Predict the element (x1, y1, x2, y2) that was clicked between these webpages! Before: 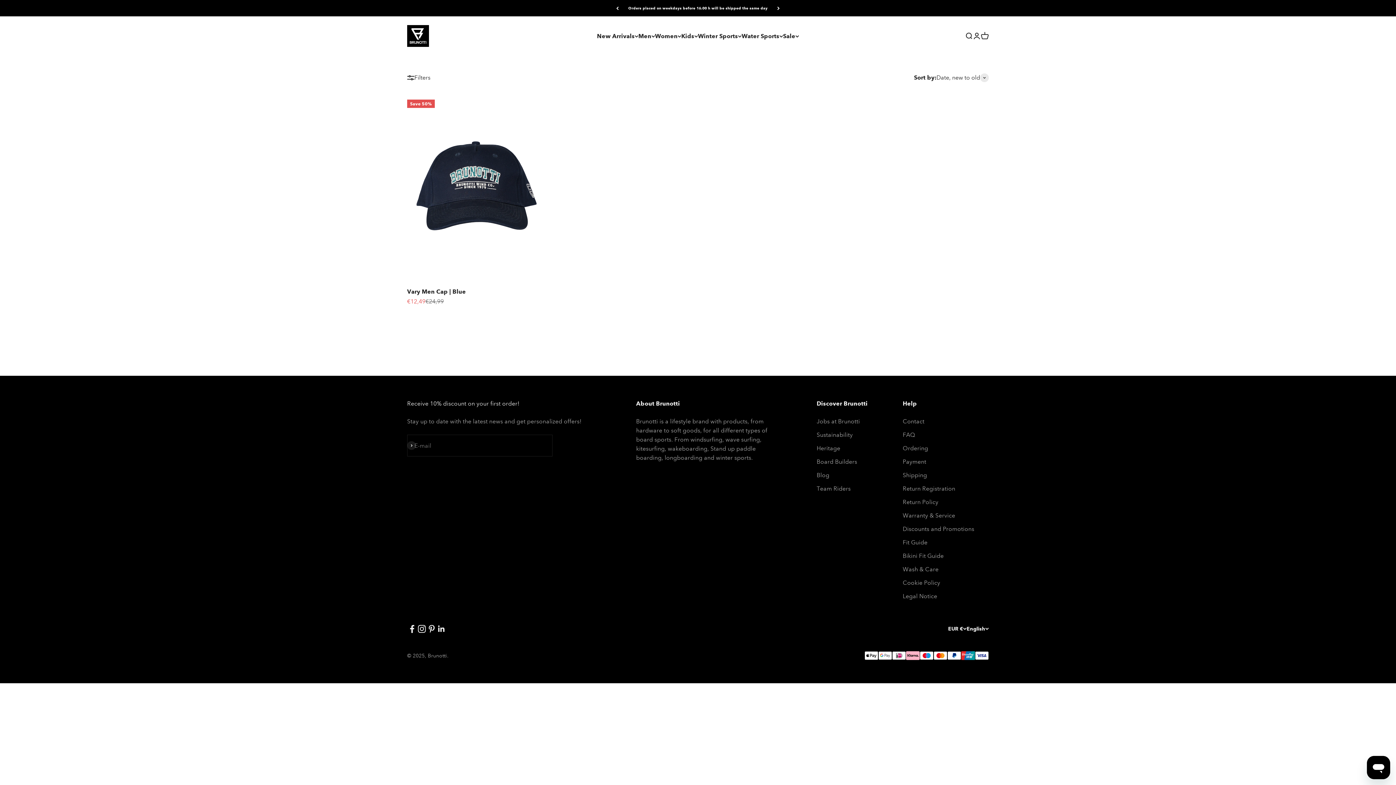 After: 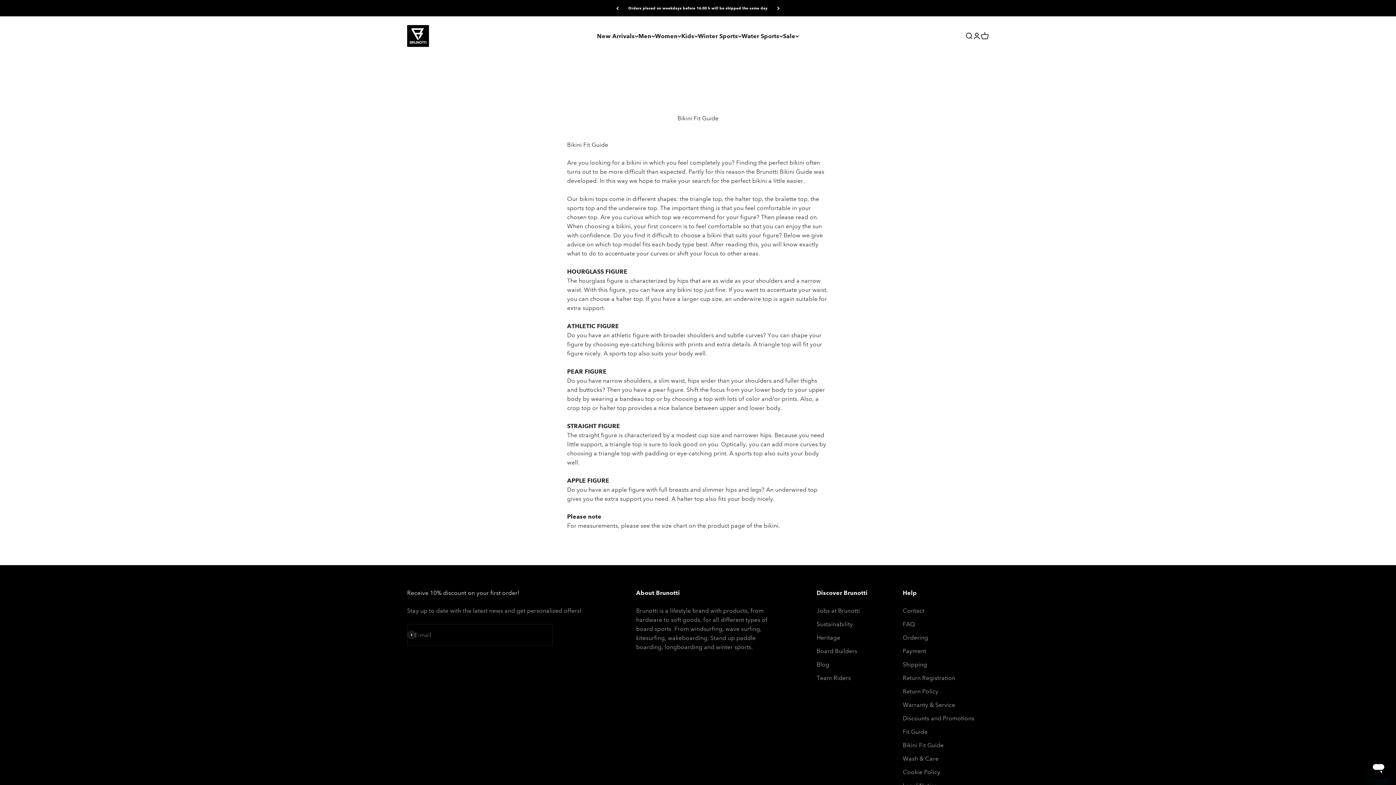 Action: label: Bikini Fit Guide bbox: (902, 551, 944, 560)